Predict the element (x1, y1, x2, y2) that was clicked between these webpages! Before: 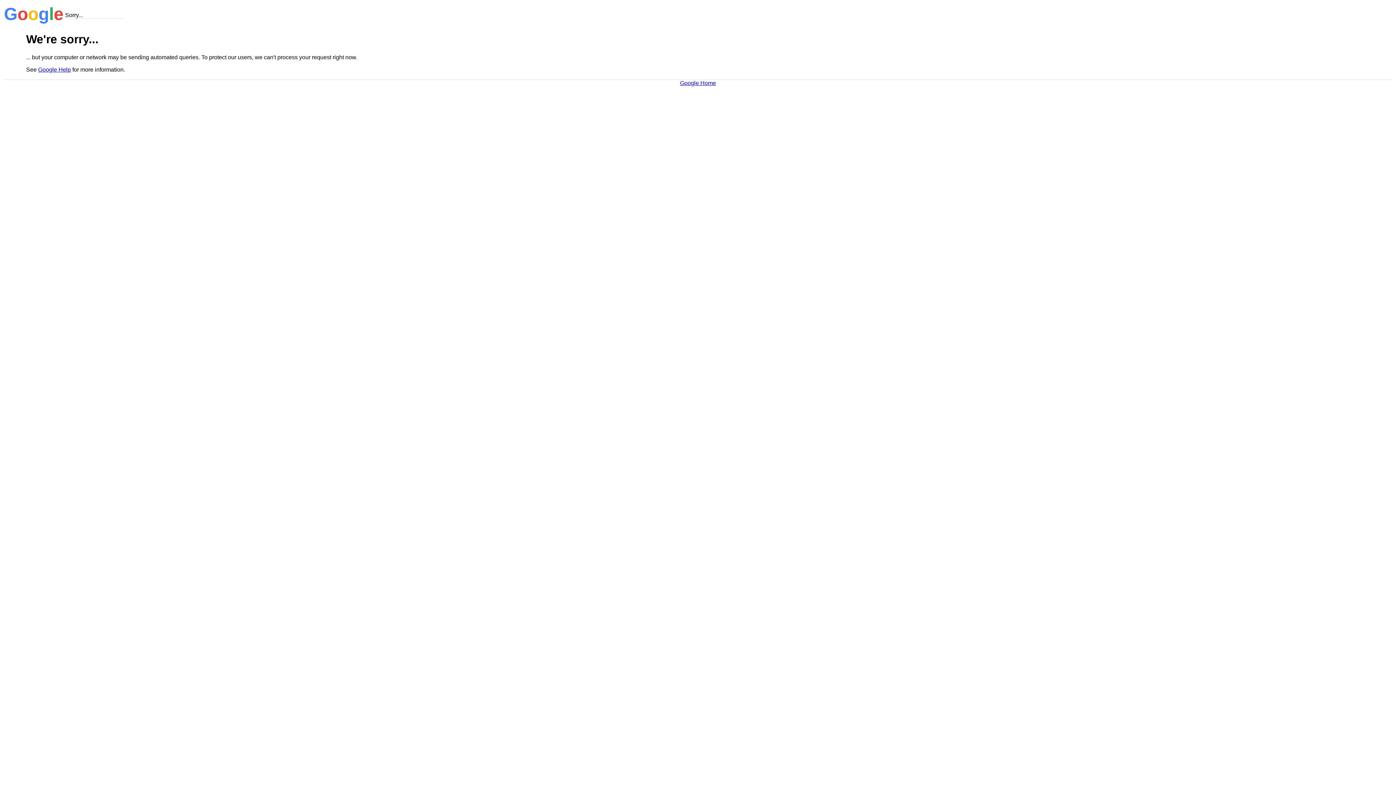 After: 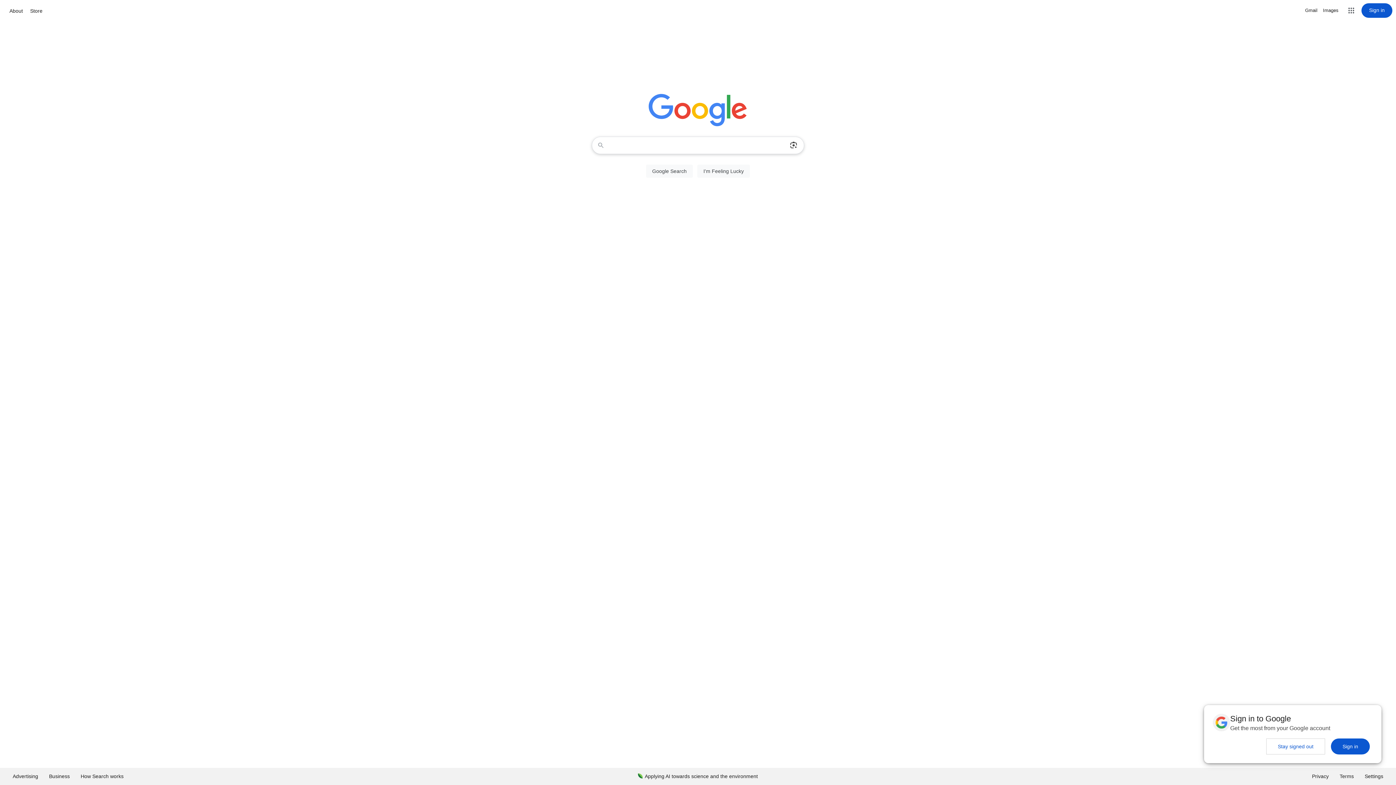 Action: bbox: (680, 79, 716, 86) label: Google Home